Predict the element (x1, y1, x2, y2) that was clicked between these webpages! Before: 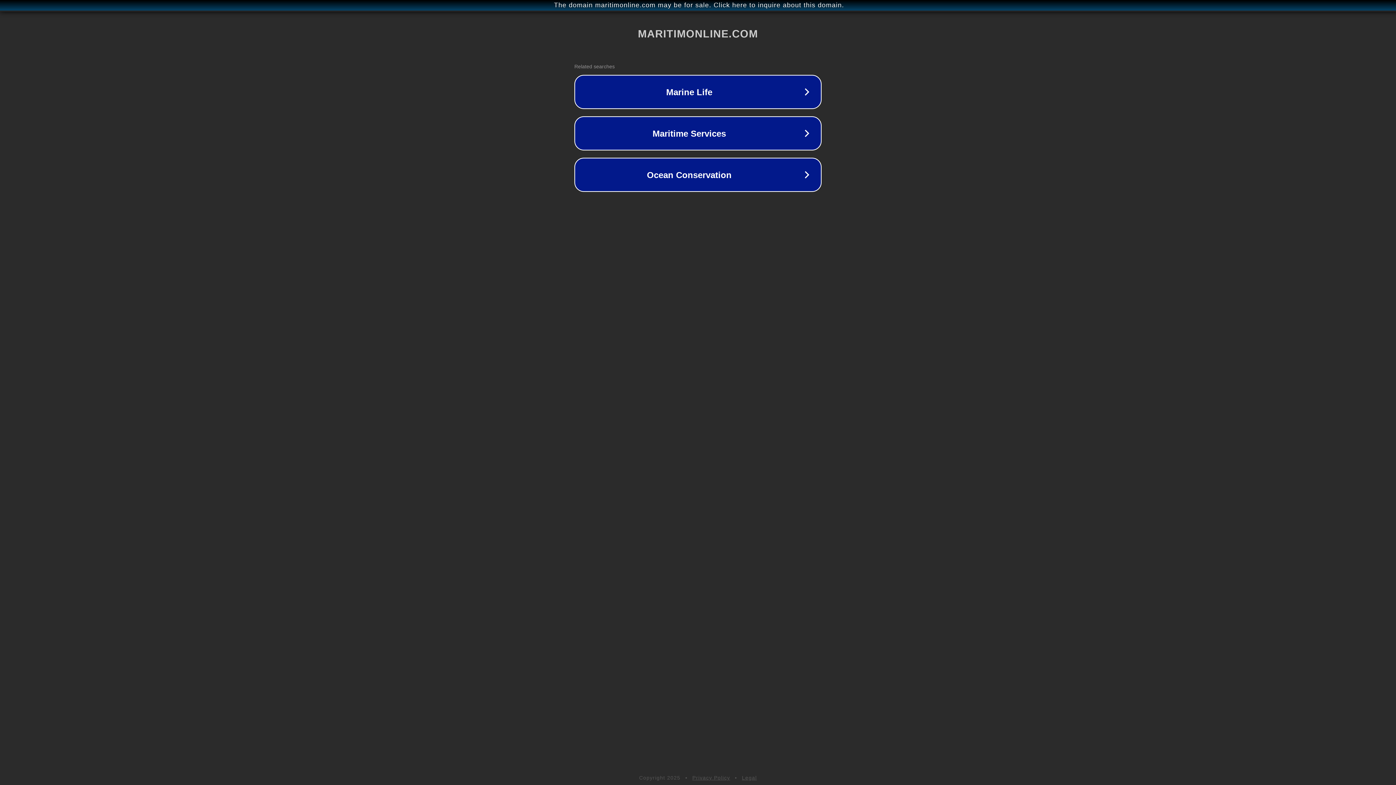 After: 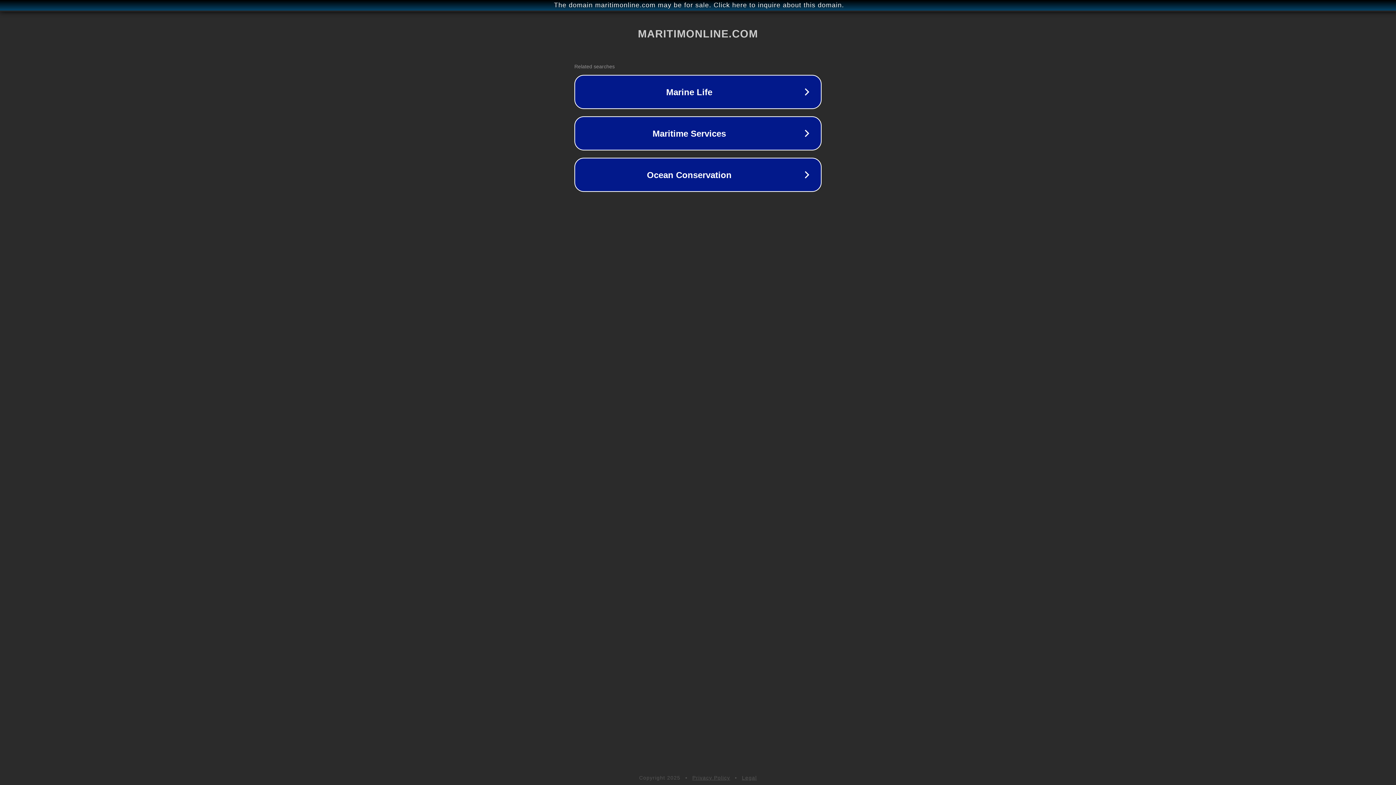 Action: bbox: (742, 775, 757, 781) label: Legal